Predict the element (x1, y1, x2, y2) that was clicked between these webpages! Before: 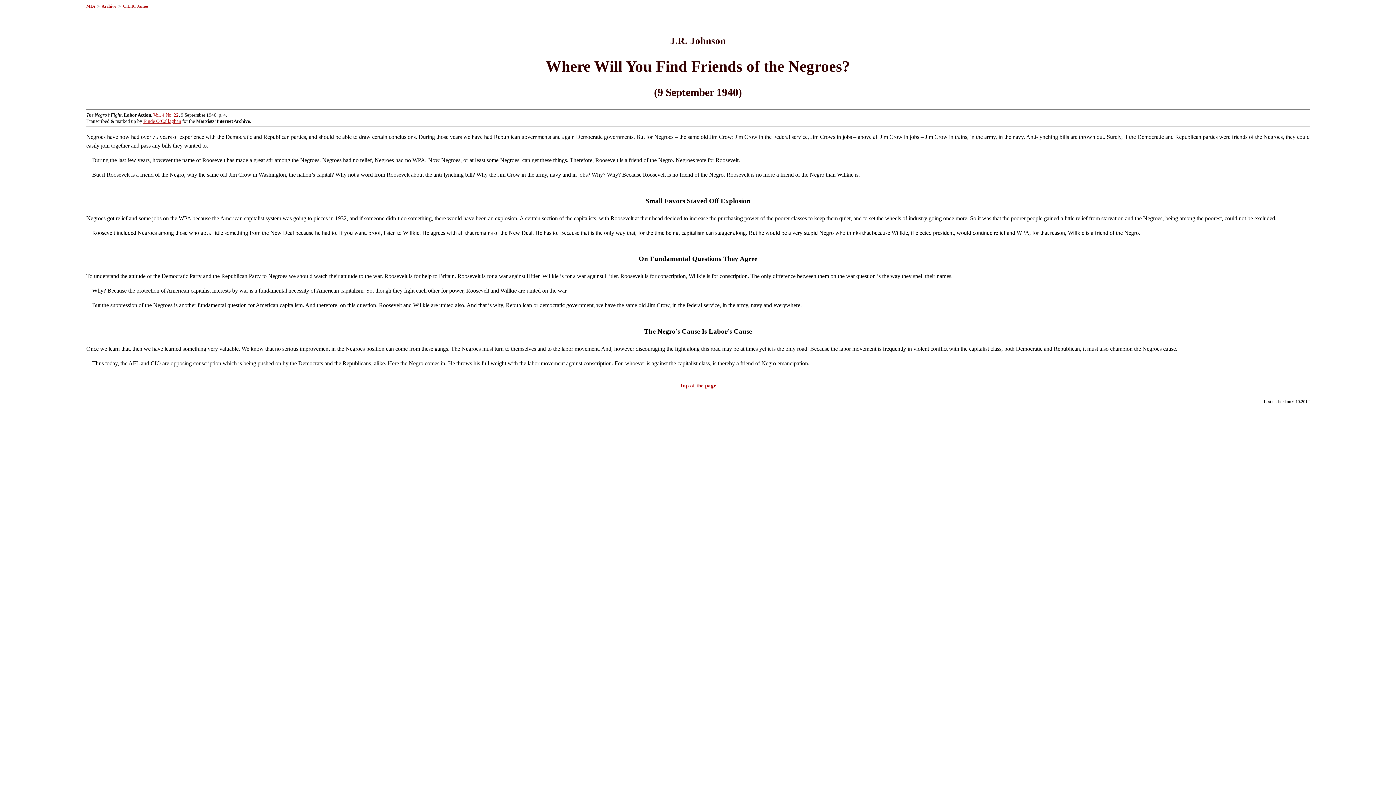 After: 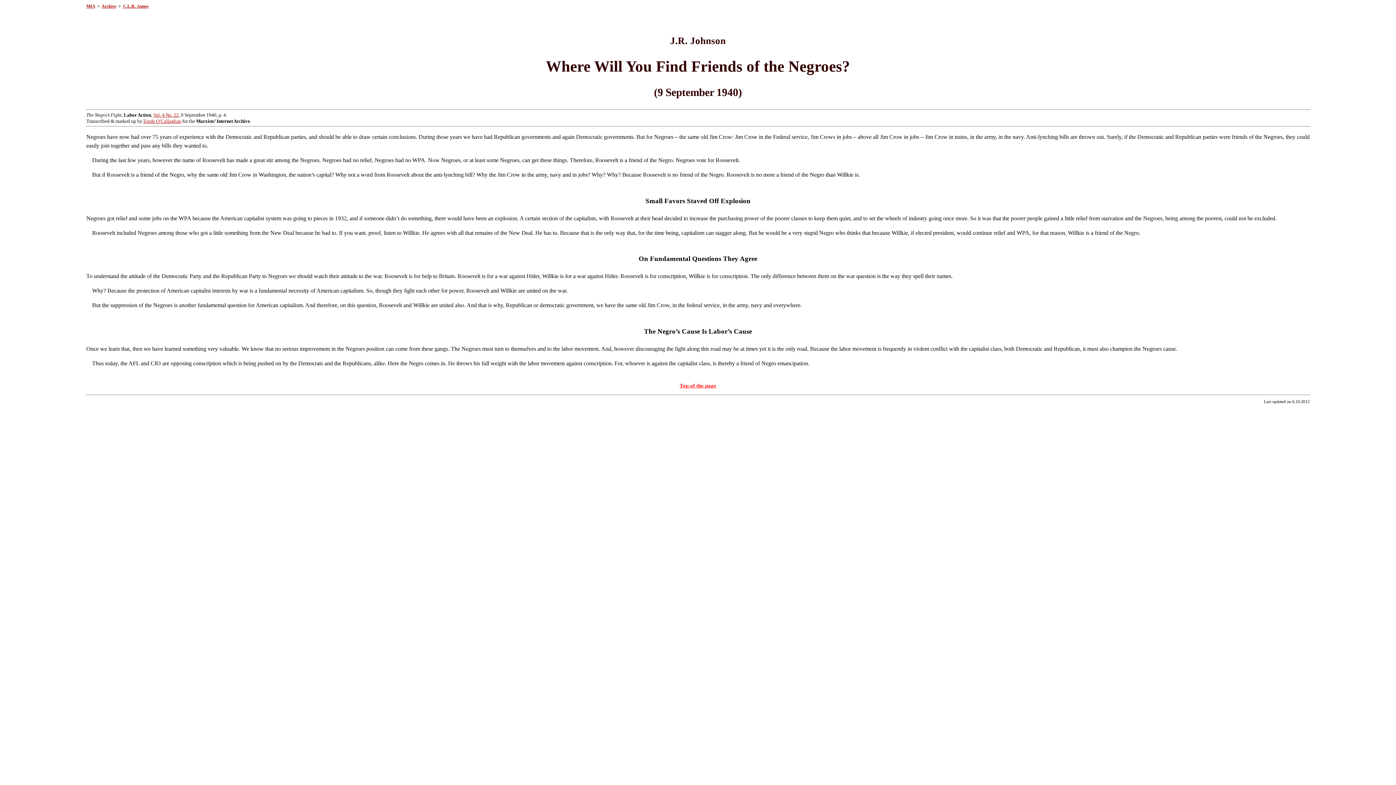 Action: label: Top of the page bbox: (679, 382, 716, 388)